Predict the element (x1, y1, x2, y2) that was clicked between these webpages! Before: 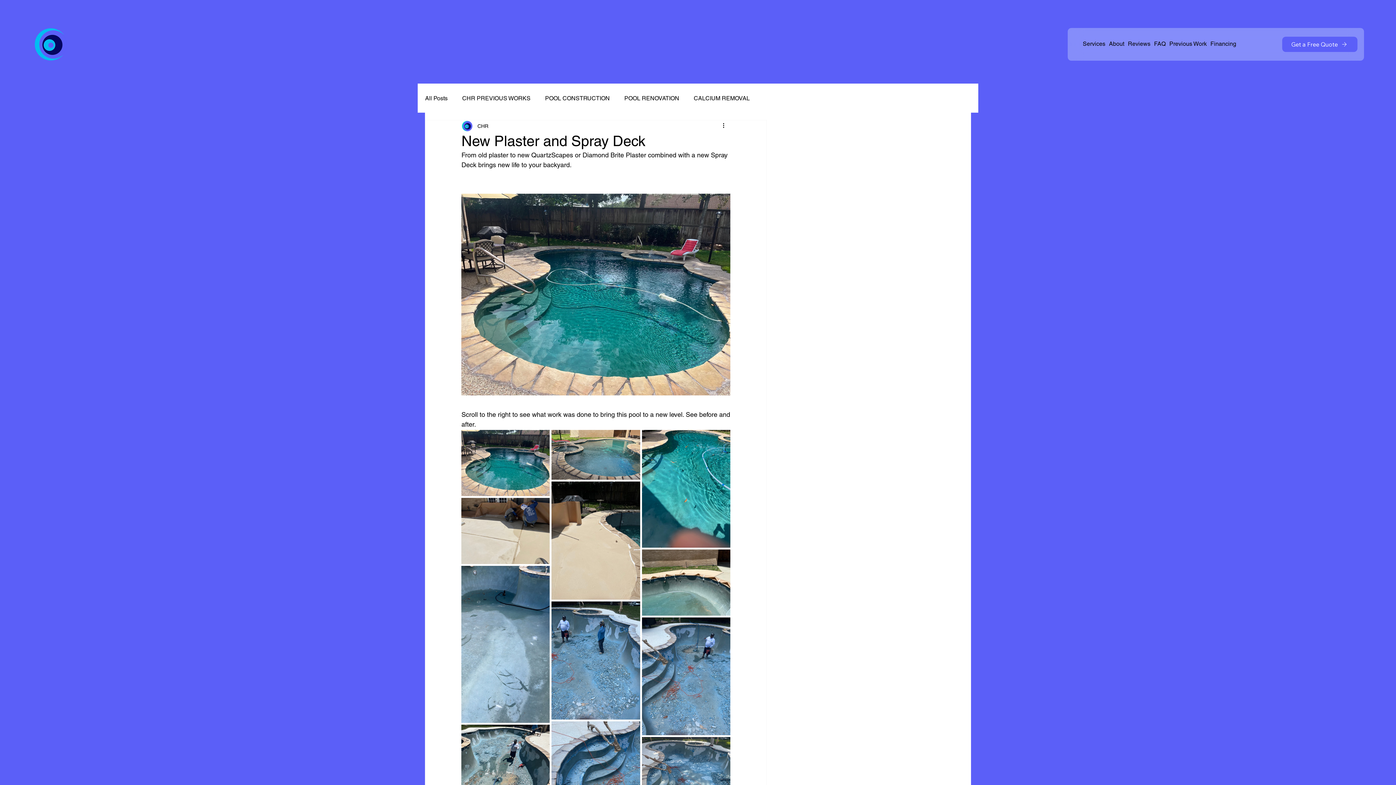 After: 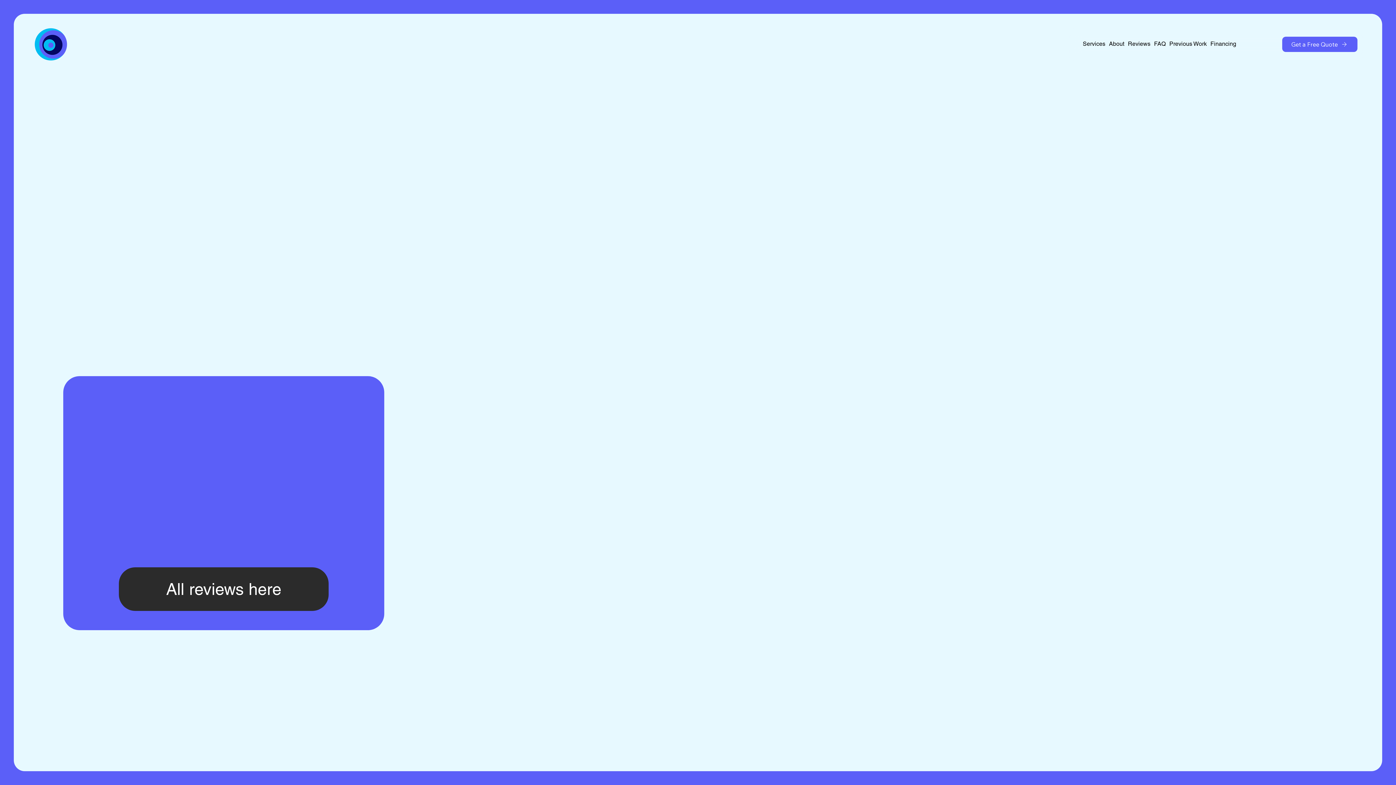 Action: bbox: (1109, 36, 1124, 50) label: About